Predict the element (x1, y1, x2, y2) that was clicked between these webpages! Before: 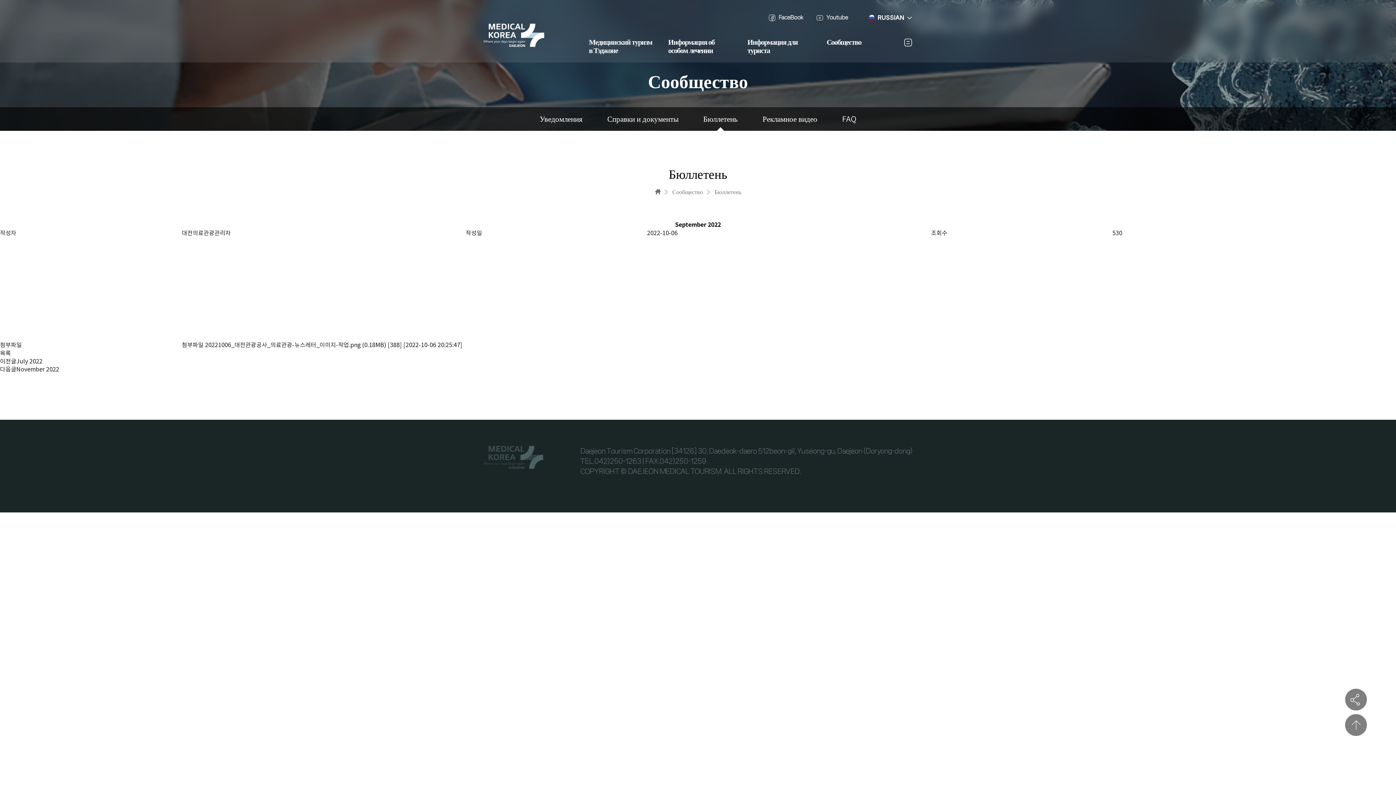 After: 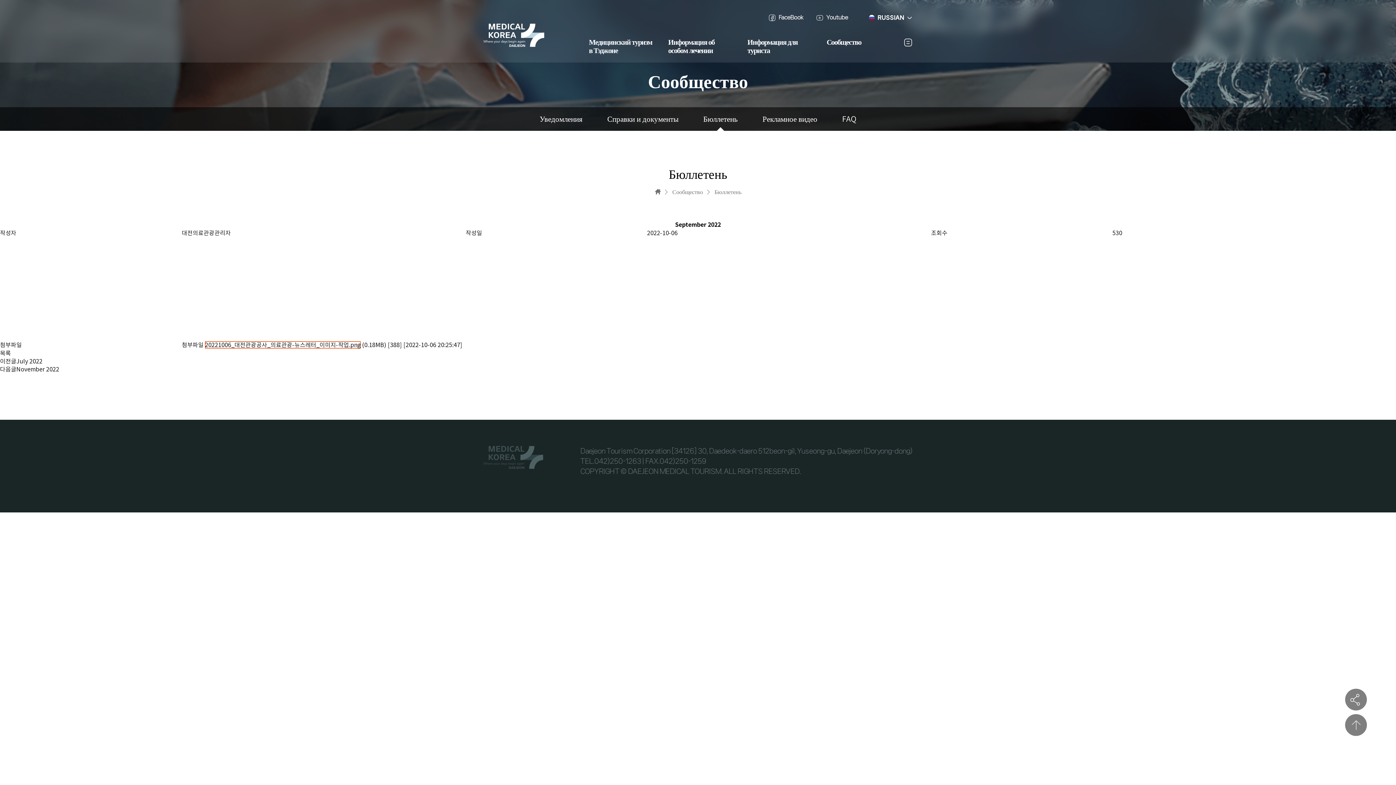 Action: bbox: (205, 341, 360, 348) label: 20221006_대전관광공사_의료관광-뉴스레터_이미지-작업.png